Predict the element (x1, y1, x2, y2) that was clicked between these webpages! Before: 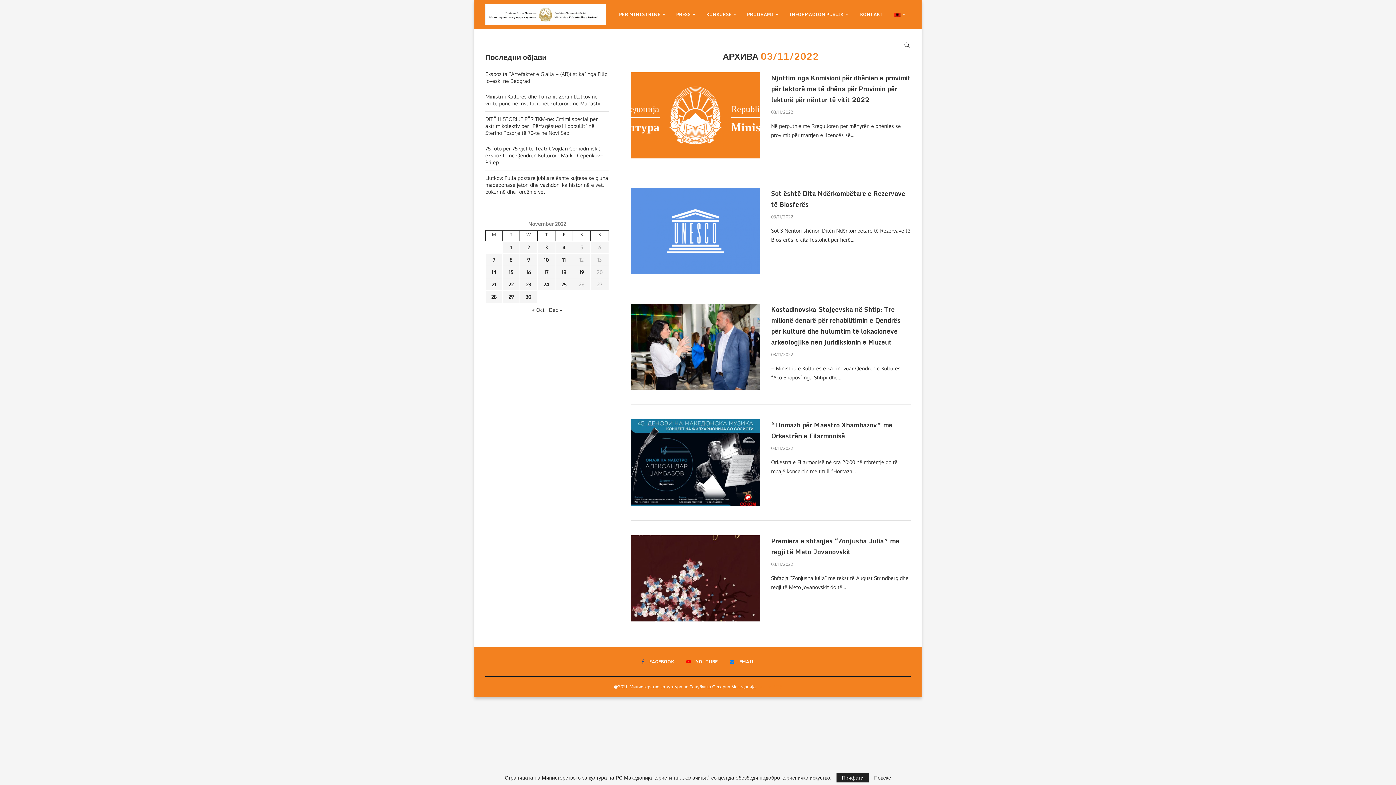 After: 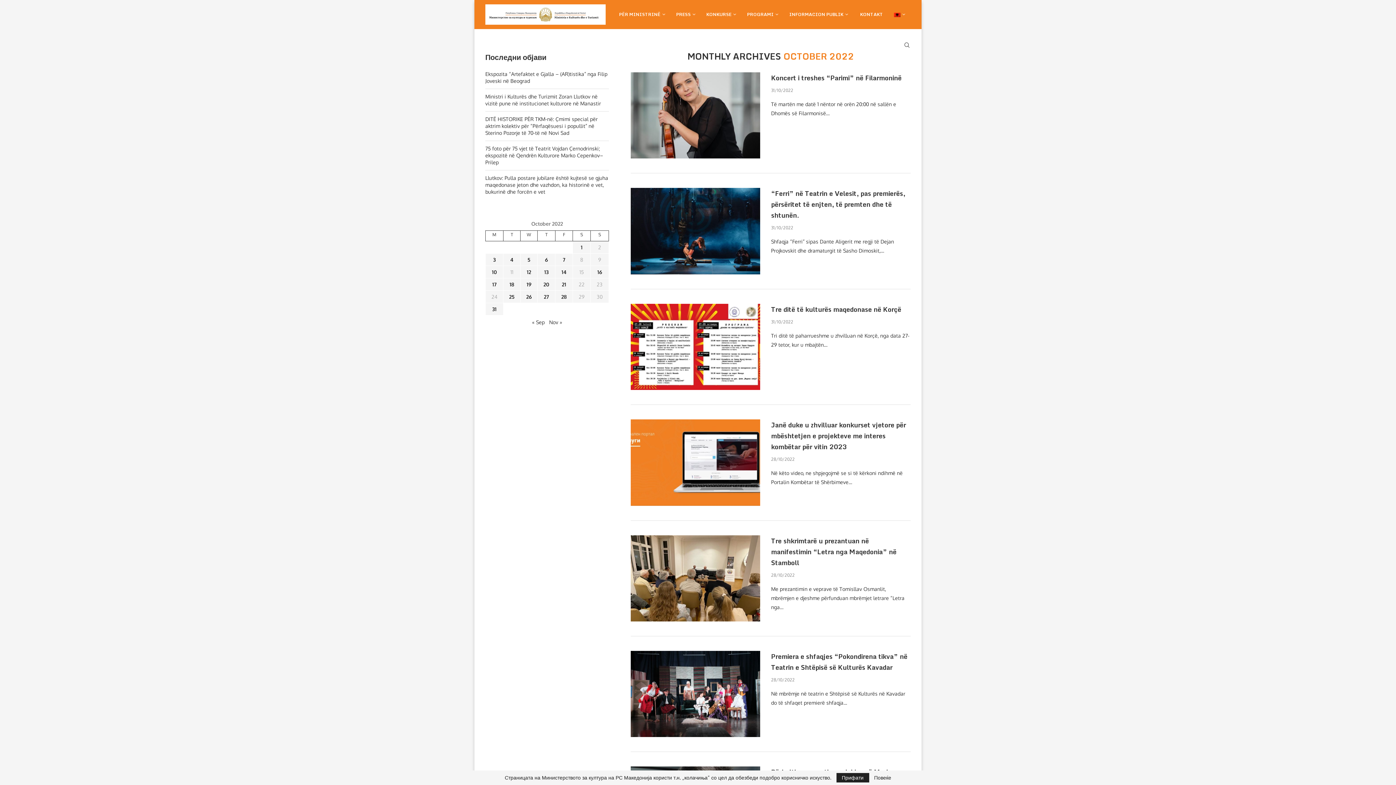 Action: label: « Oct bbox: (532, 306, 544, 313)